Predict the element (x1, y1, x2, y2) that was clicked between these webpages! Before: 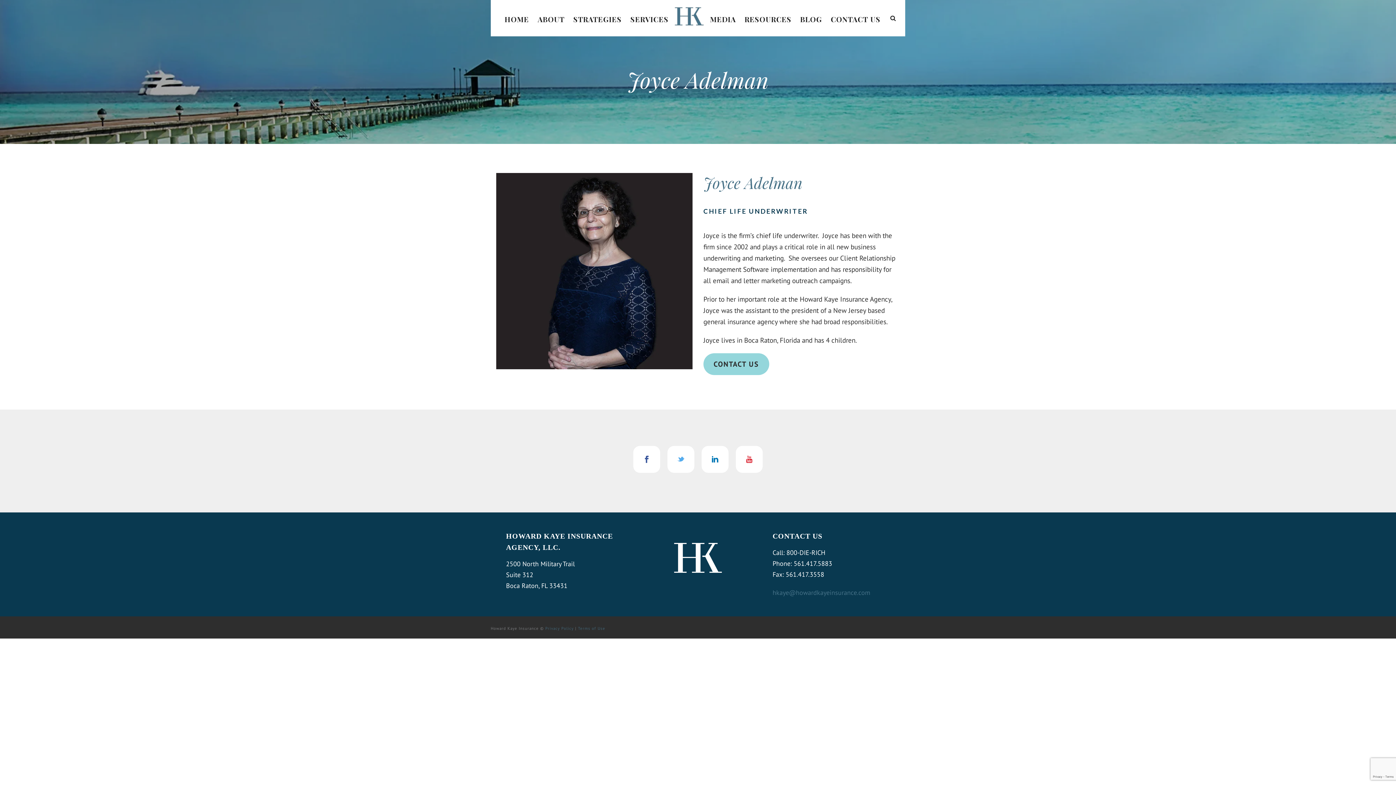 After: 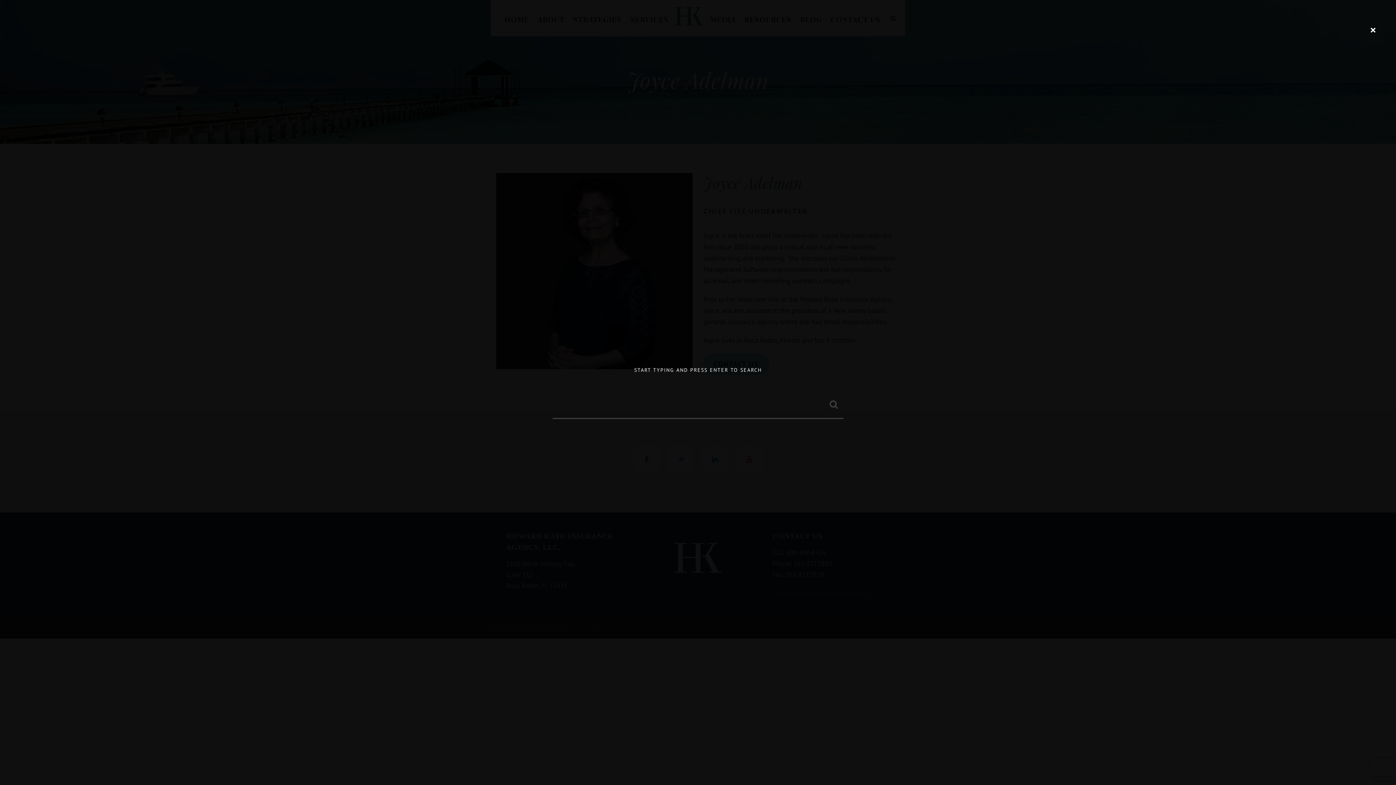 Action: bbox: (890, 0, 895, 36)